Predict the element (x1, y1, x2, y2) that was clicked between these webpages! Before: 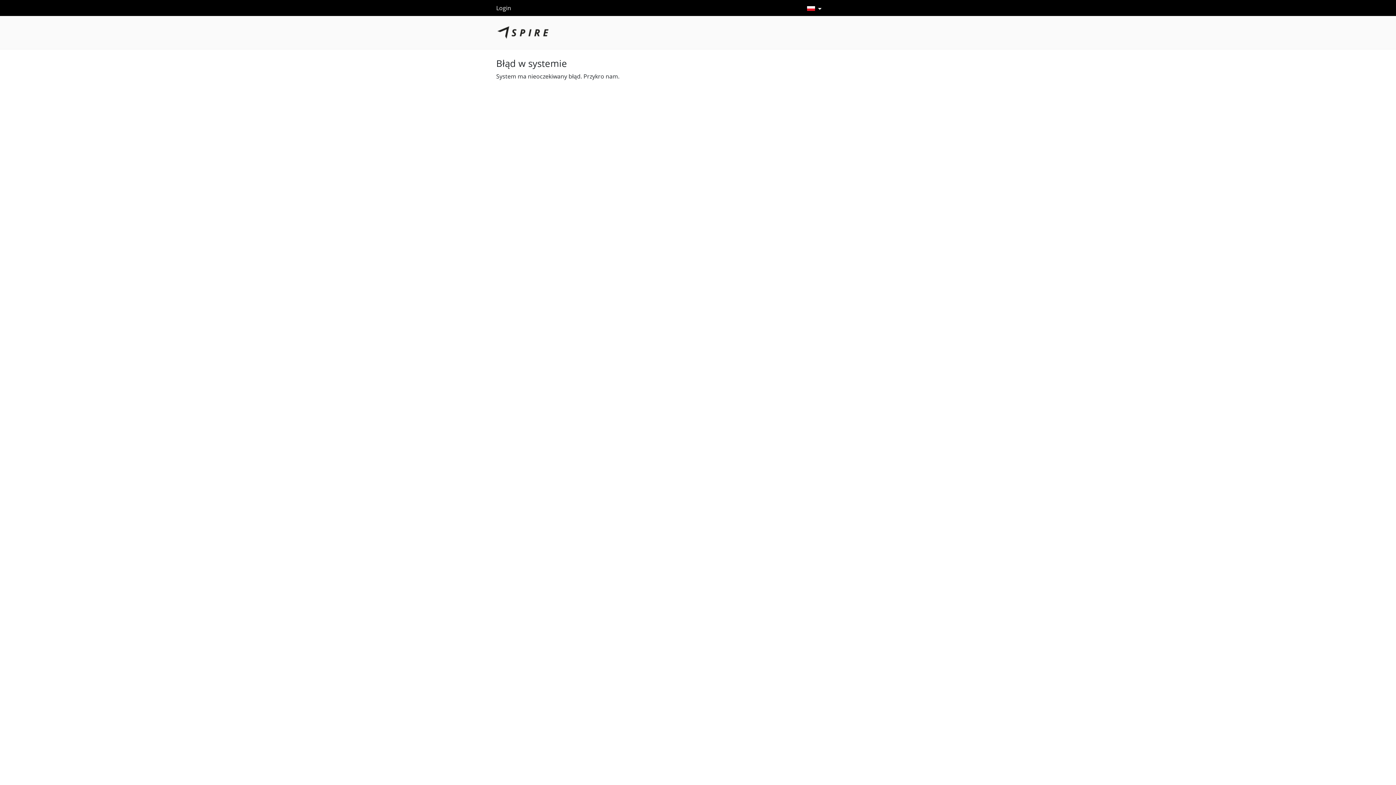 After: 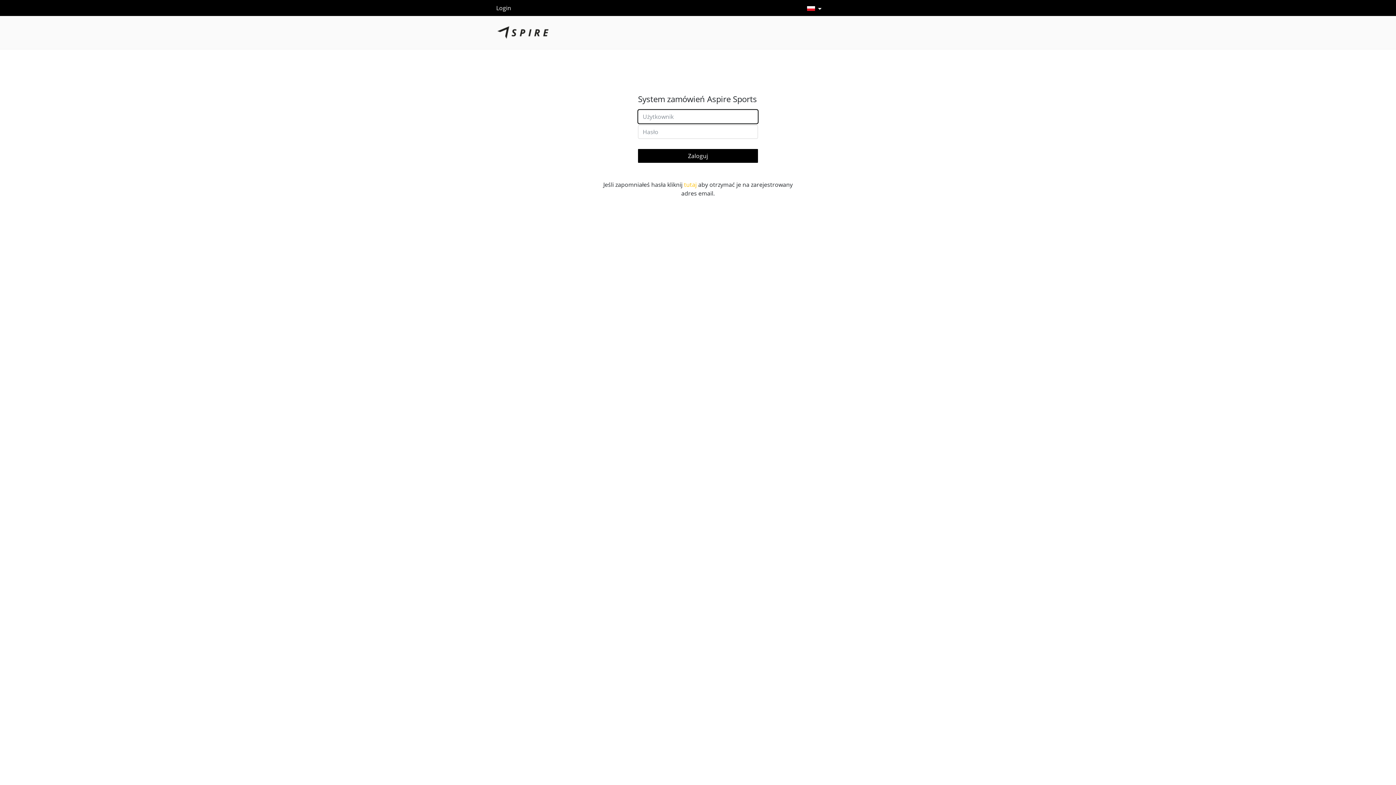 Action: bbox: (496, 24, 589, 40)